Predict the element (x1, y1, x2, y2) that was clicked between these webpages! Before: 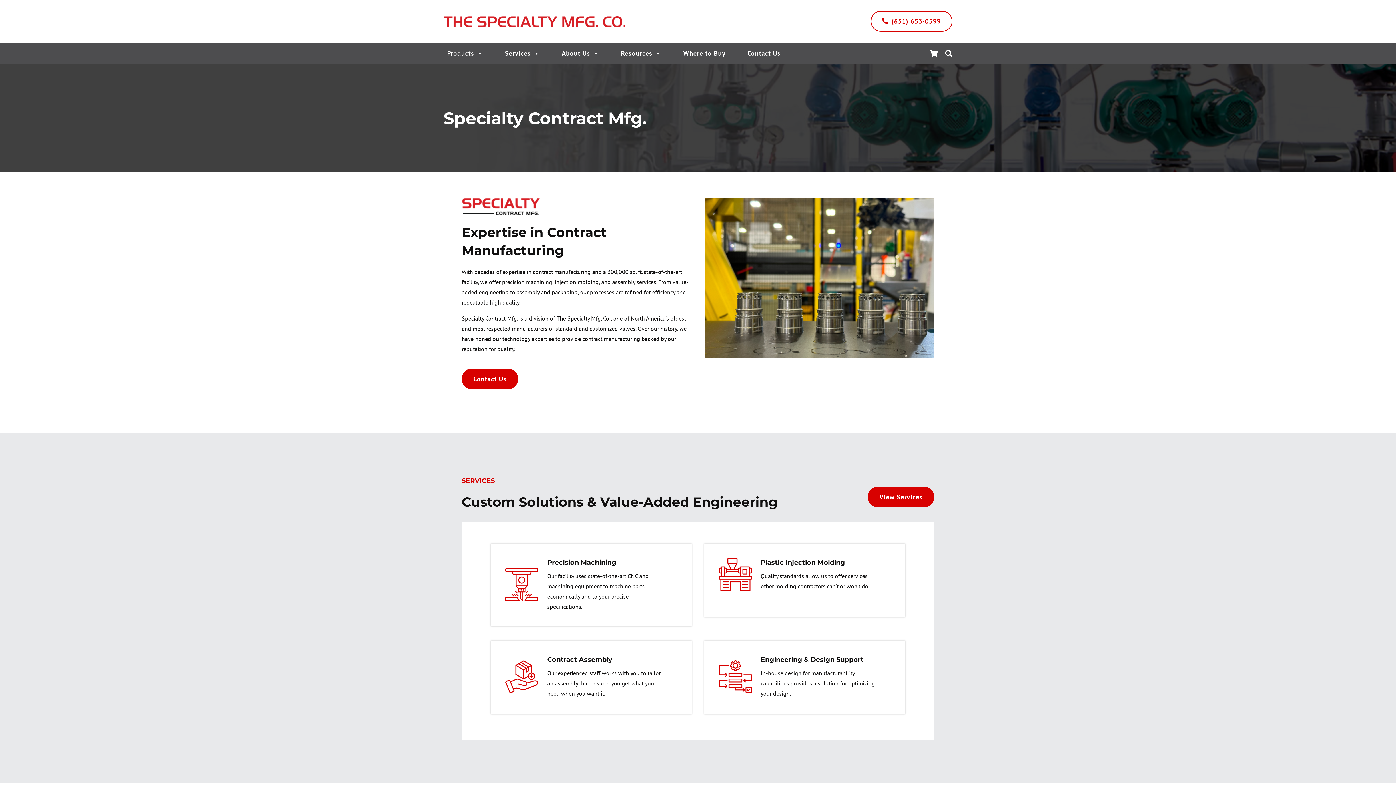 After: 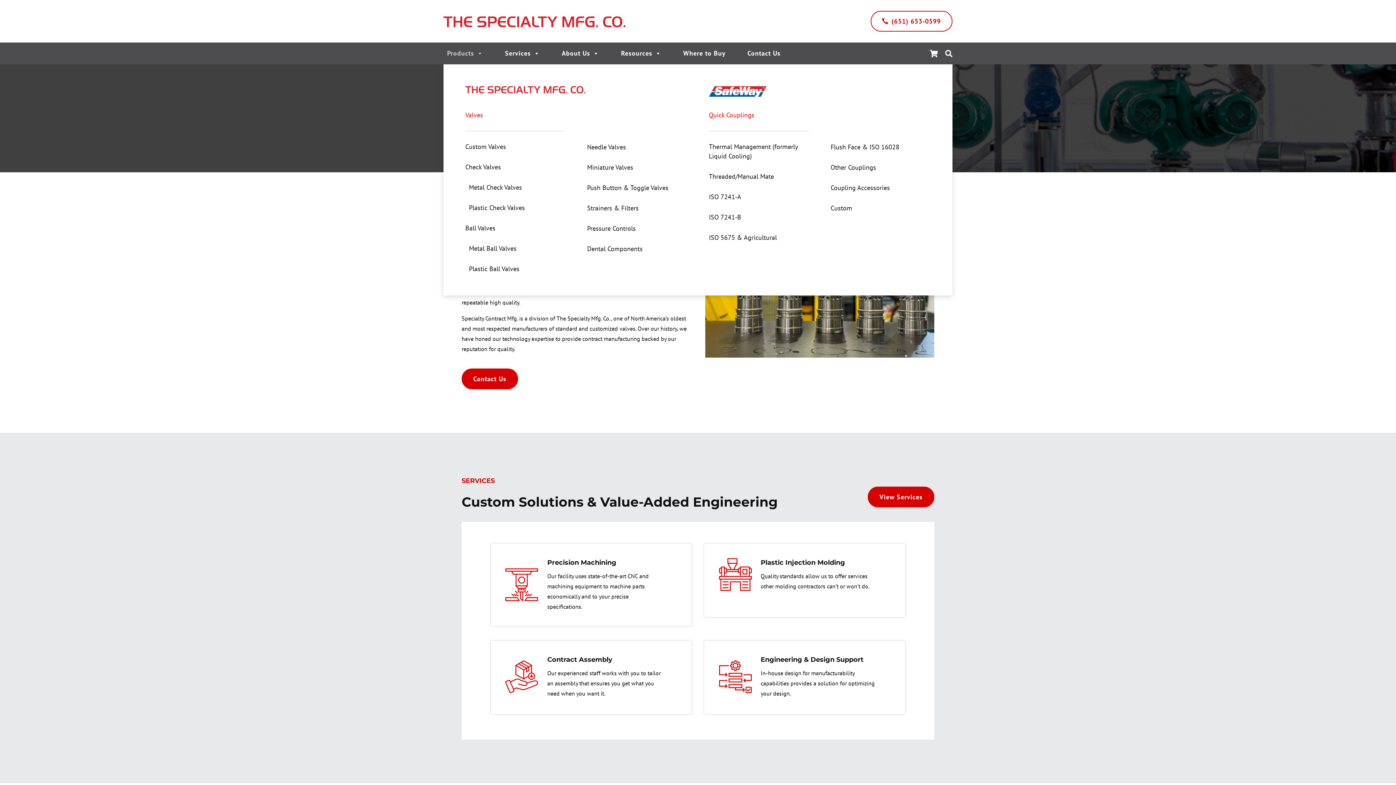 Action: label: Products bbox: (443, 42, 483, 64)